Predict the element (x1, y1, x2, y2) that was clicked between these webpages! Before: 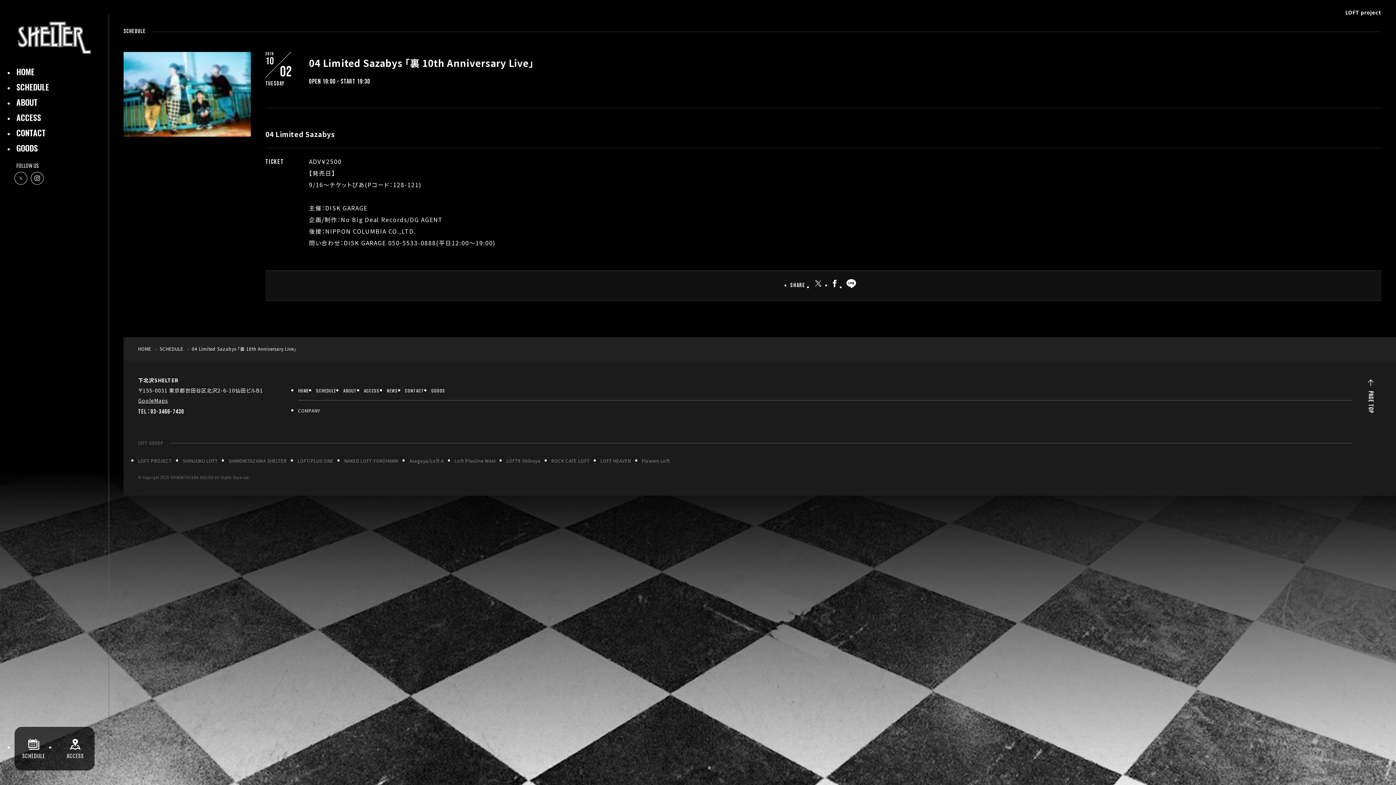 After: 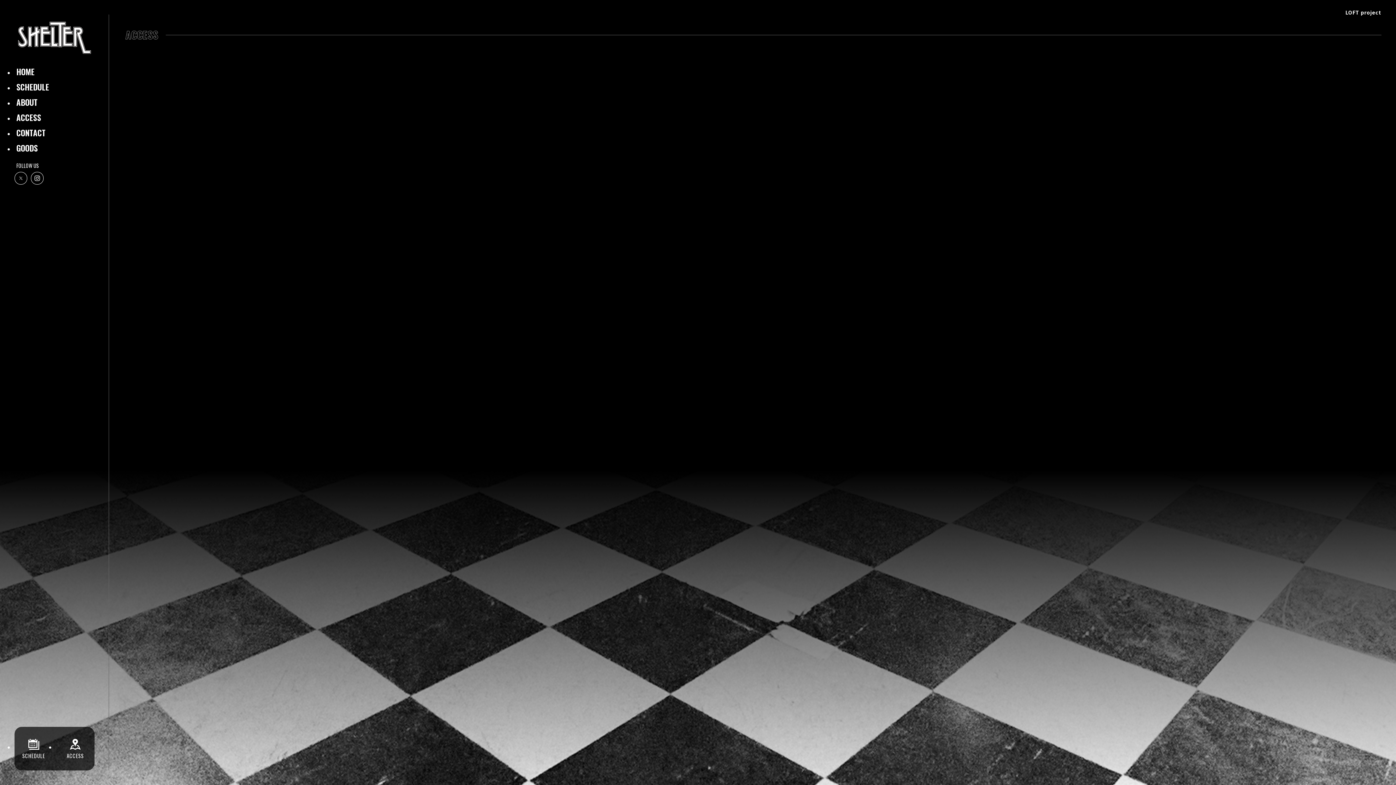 Action: label: ACCESS bbox: (14, 110, 94, 125)